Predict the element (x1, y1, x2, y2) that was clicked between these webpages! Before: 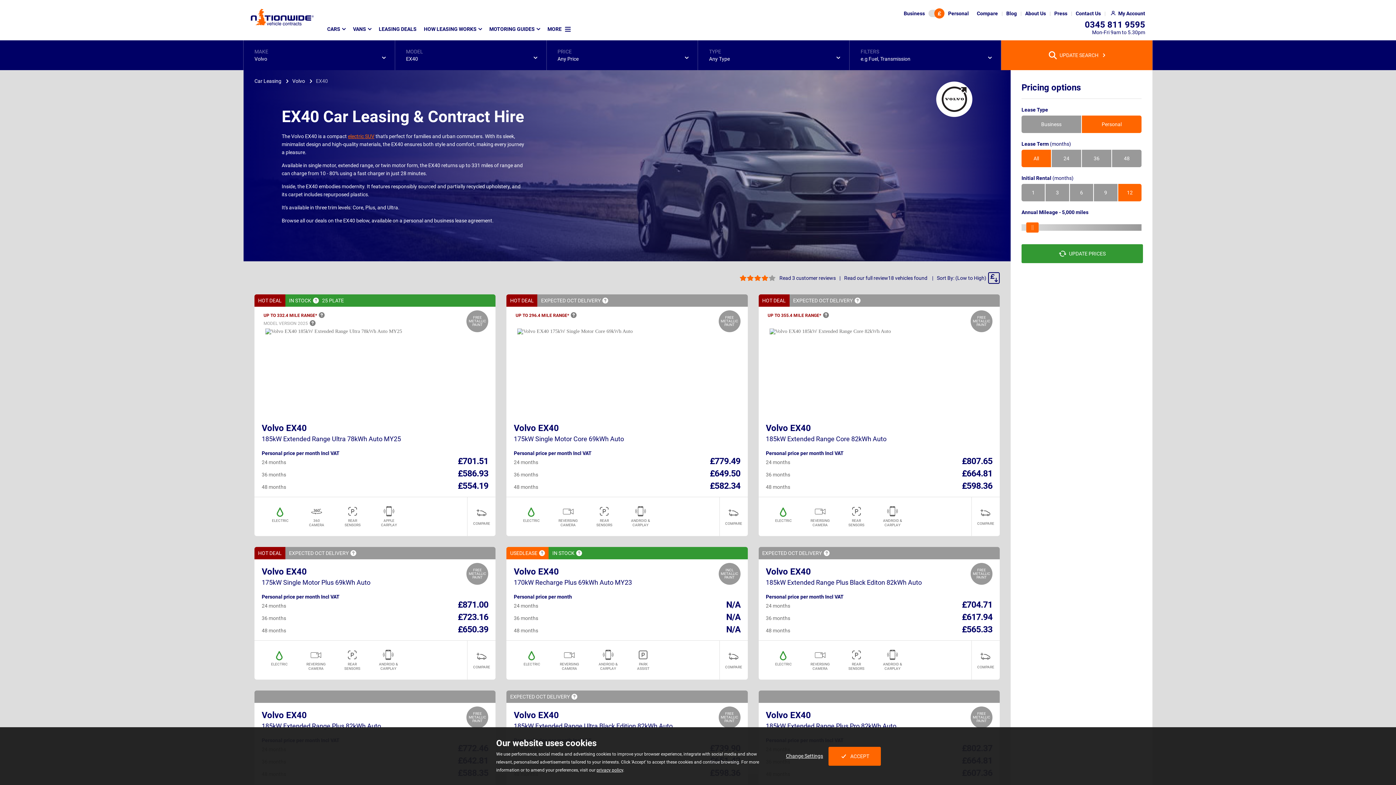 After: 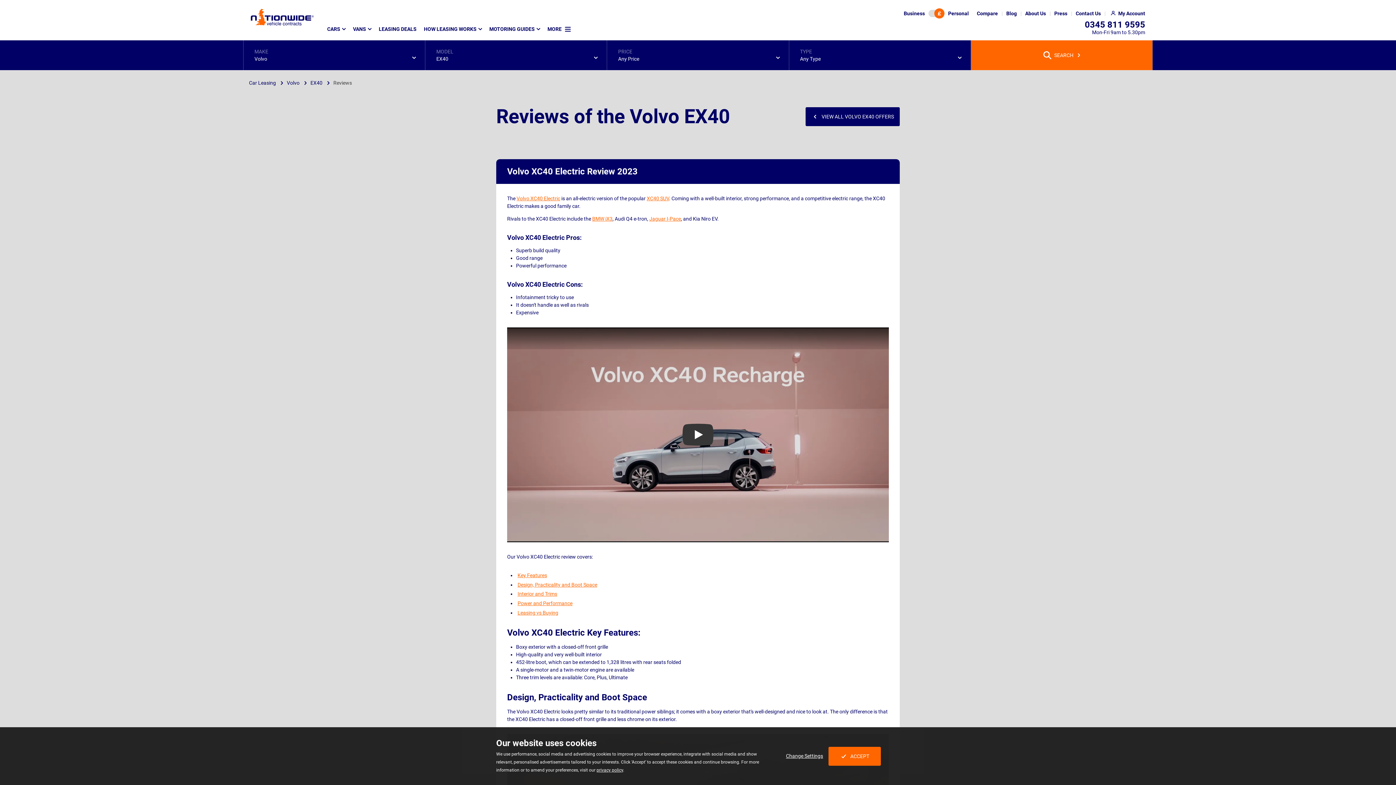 Action: label: Read our full review bbox: (844, 275, 888, 281)